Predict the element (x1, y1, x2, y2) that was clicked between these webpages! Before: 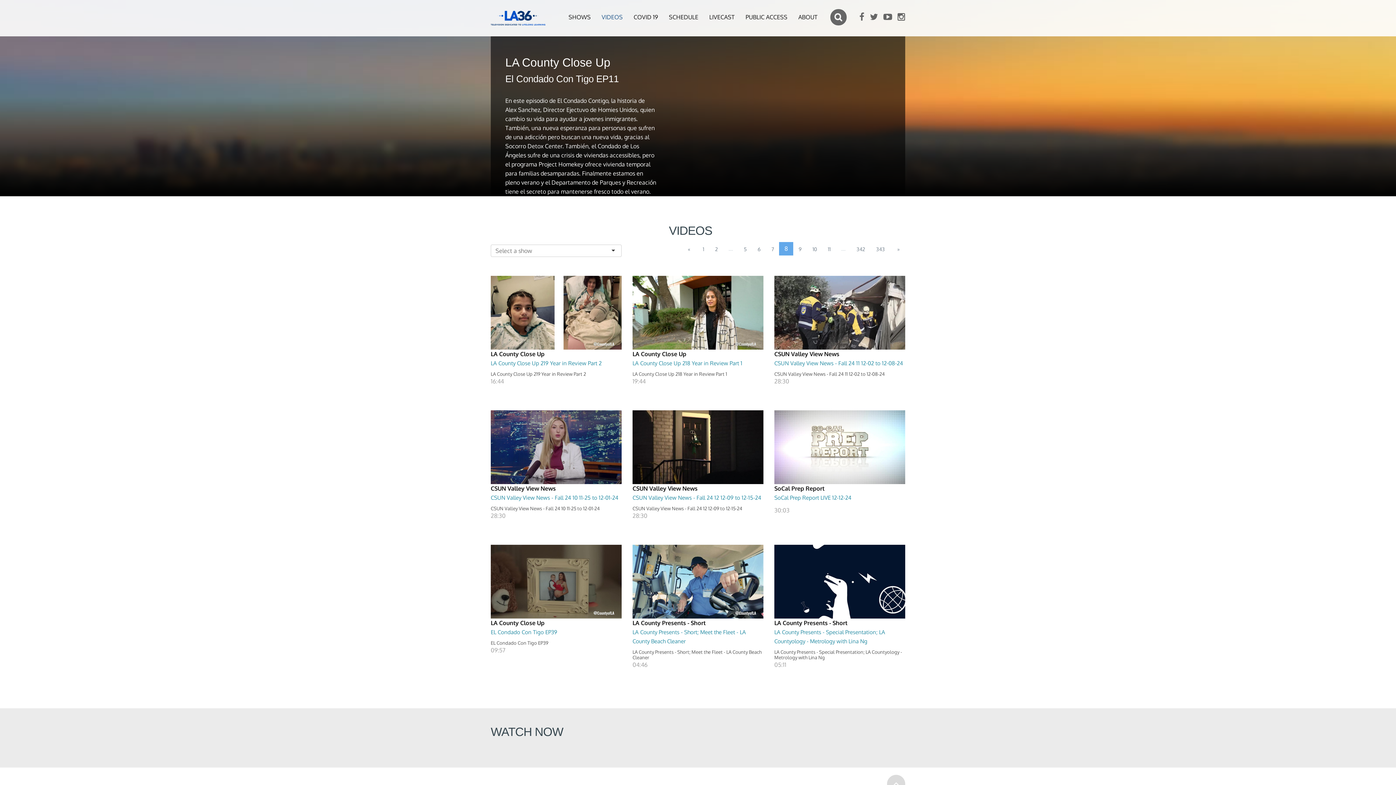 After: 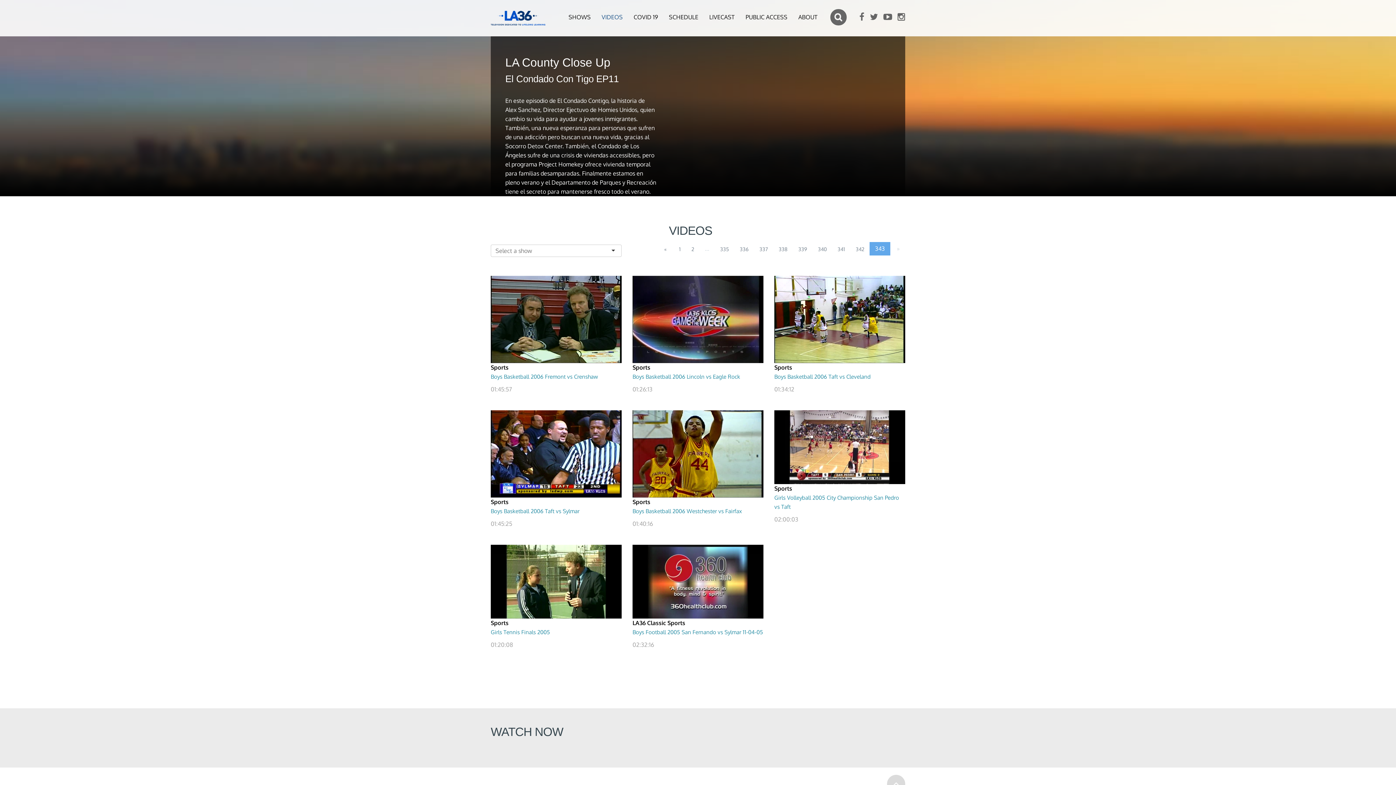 Action: label: 343 bbox: (870, 243, 890, 255)